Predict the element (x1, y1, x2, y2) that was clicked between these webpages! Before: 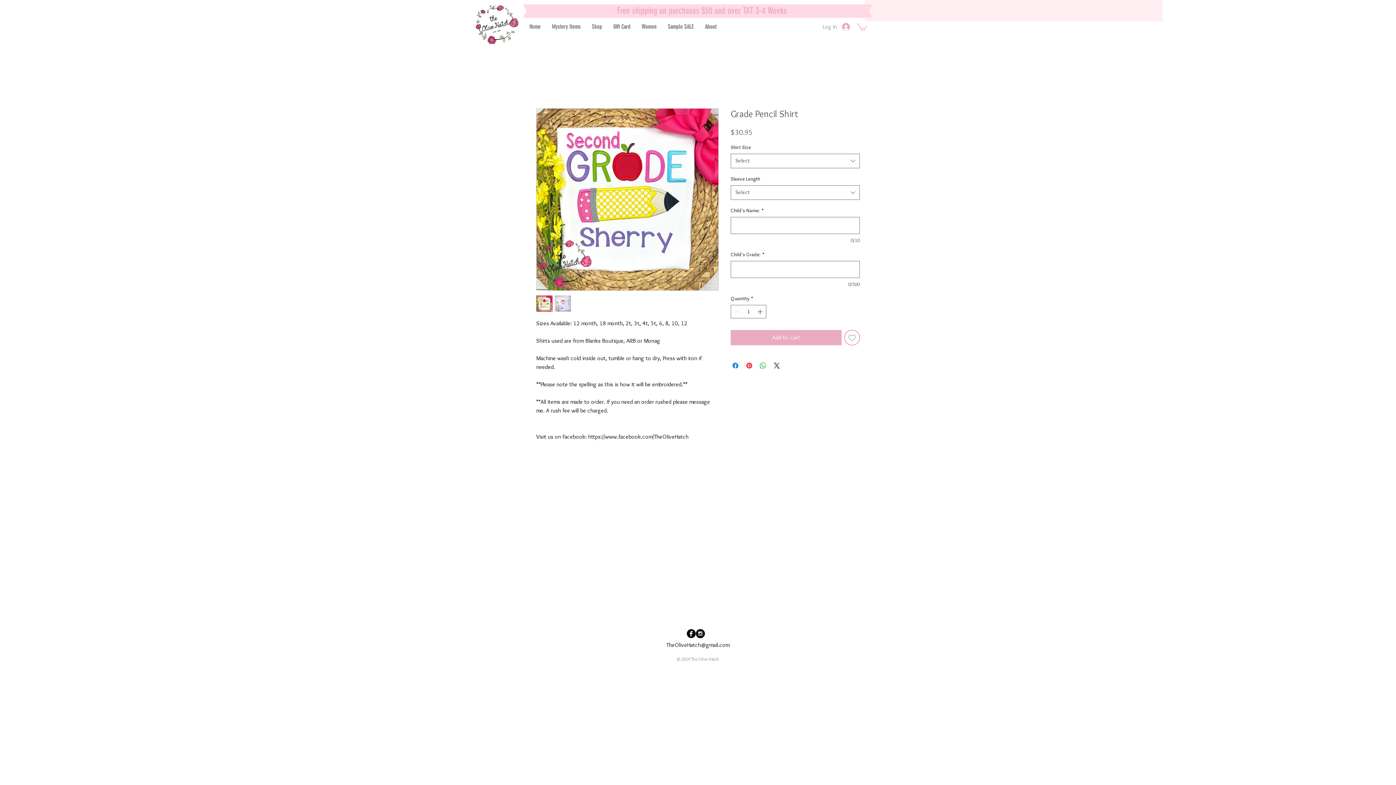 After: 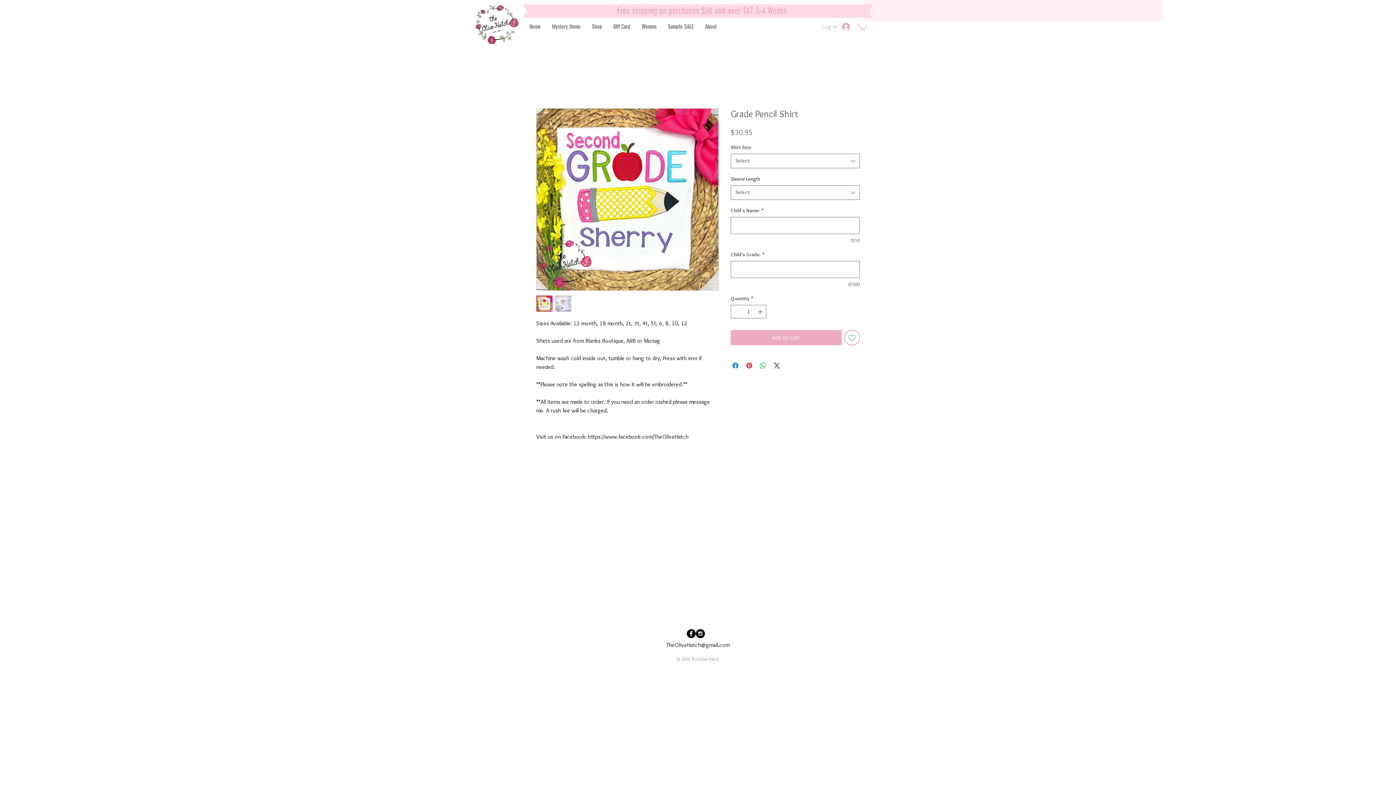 Action: bbox: (825, 20, 855, 33) label: Log In